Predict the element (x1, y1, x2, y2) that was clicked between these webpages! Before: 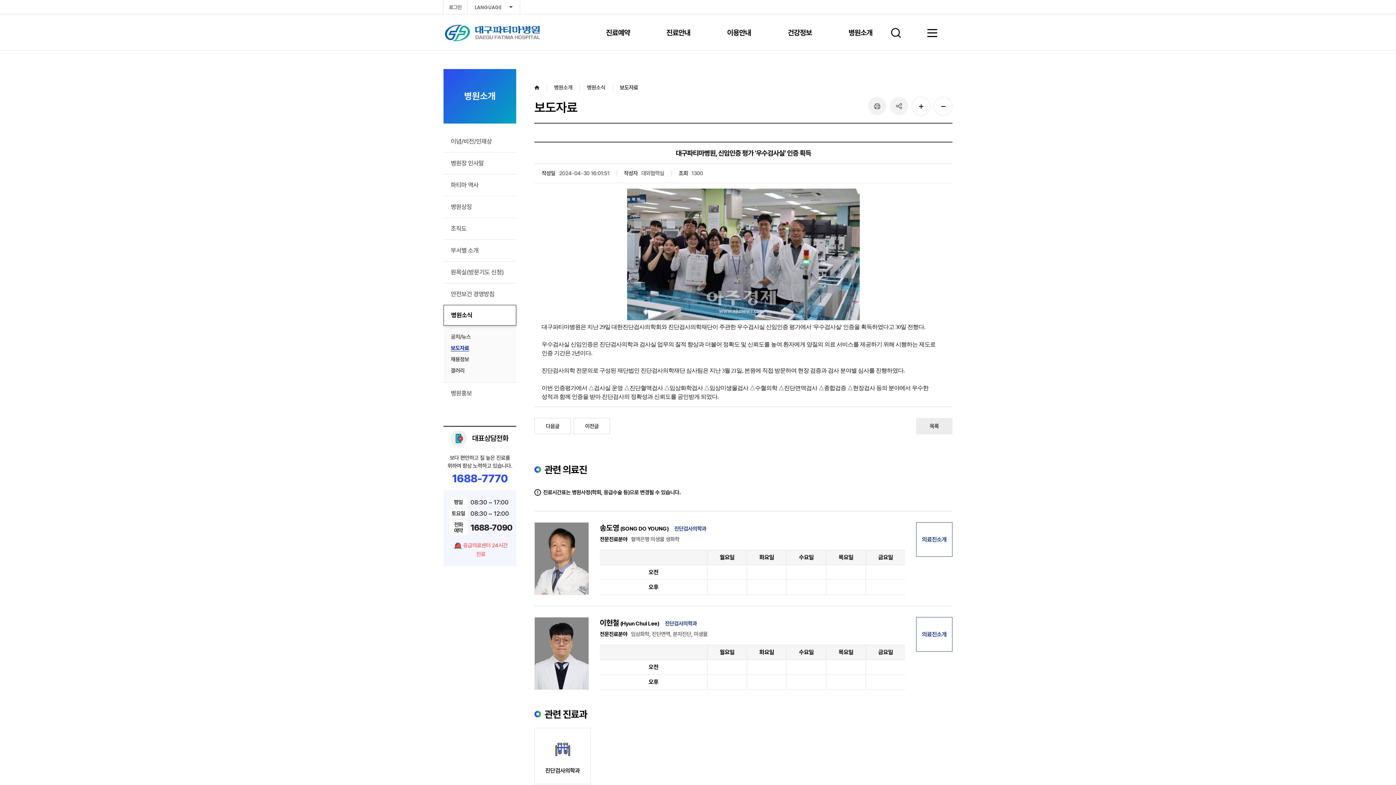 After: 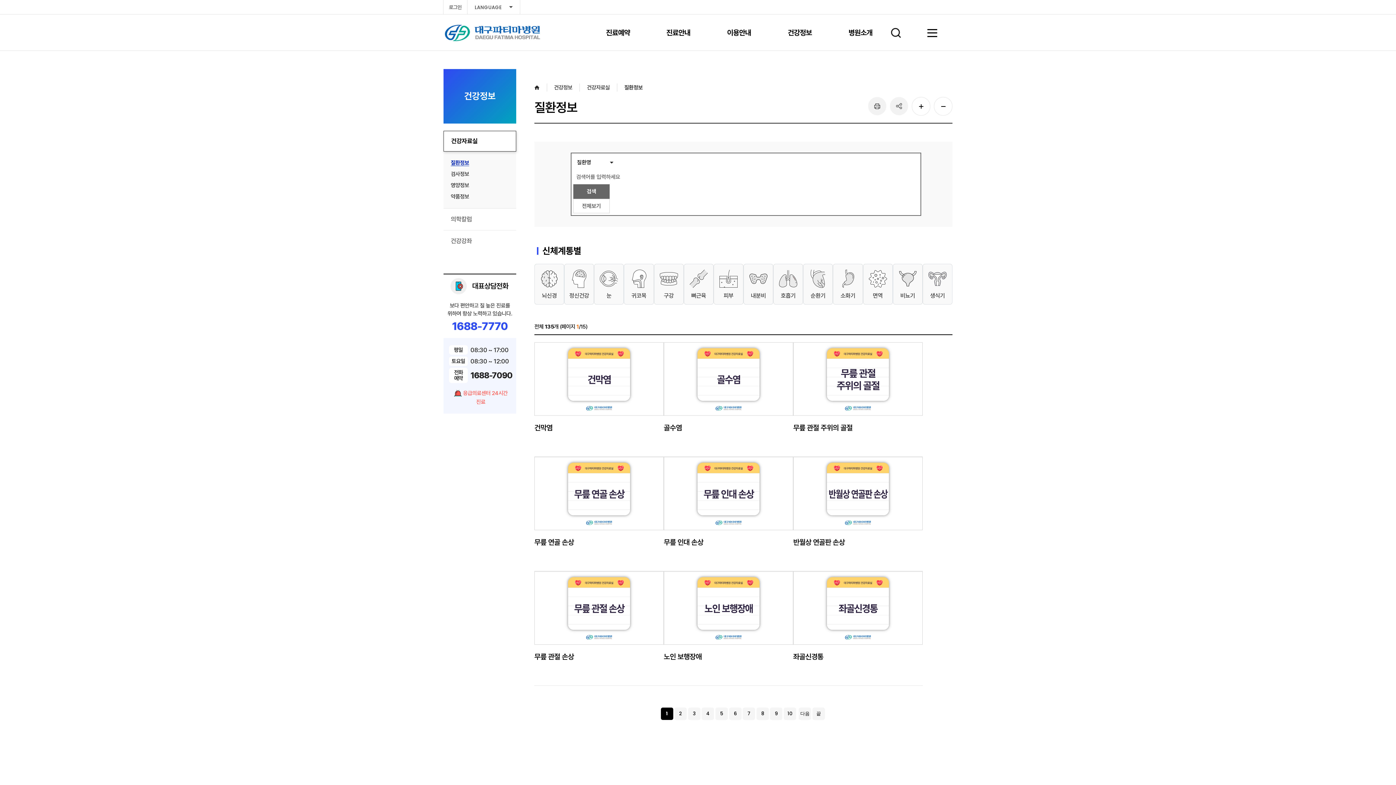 Action: label: 건강정보 bbox: (788, 14, 812, 50)